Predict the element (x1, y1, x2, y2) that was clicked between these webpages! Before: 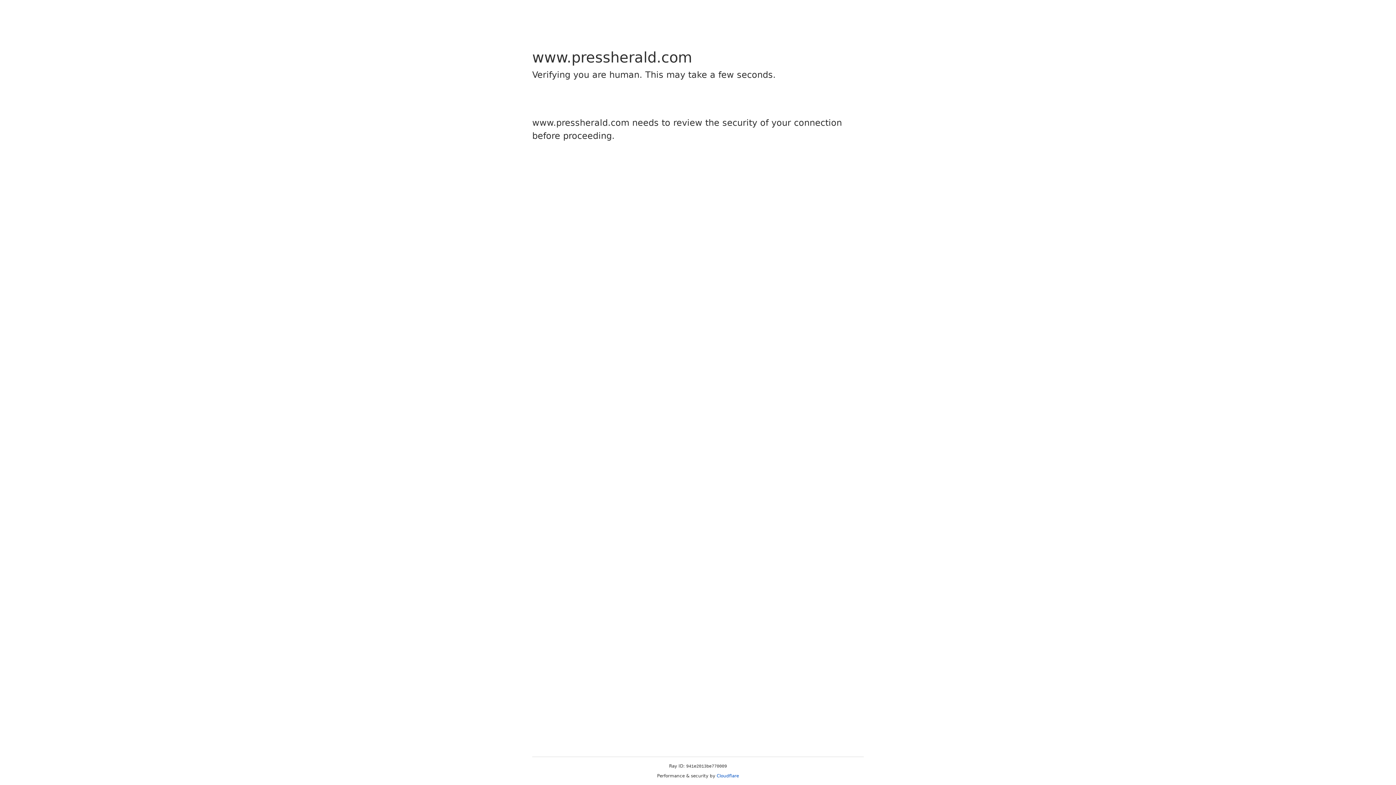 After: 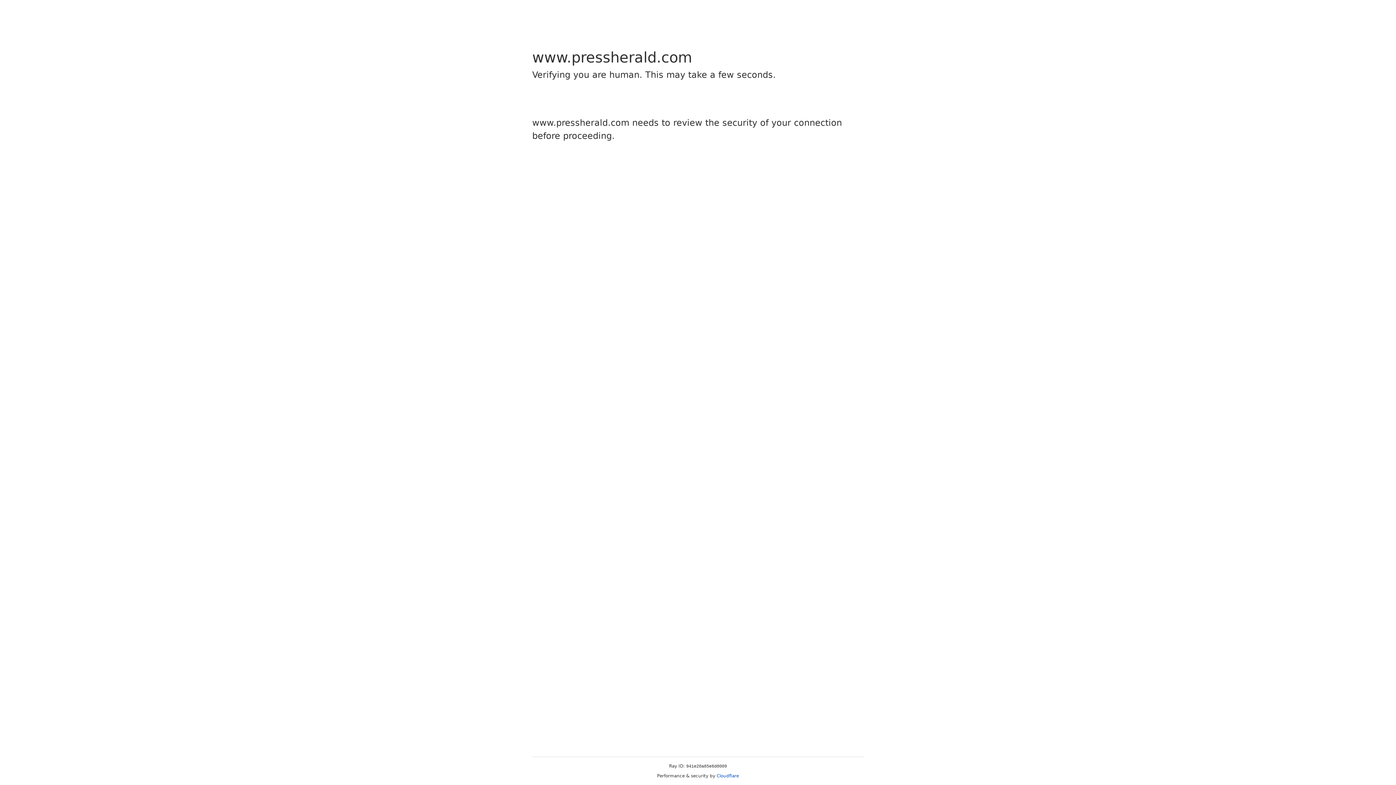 Action: bbox: (716, 773, 739, 778) label: Cloudflare